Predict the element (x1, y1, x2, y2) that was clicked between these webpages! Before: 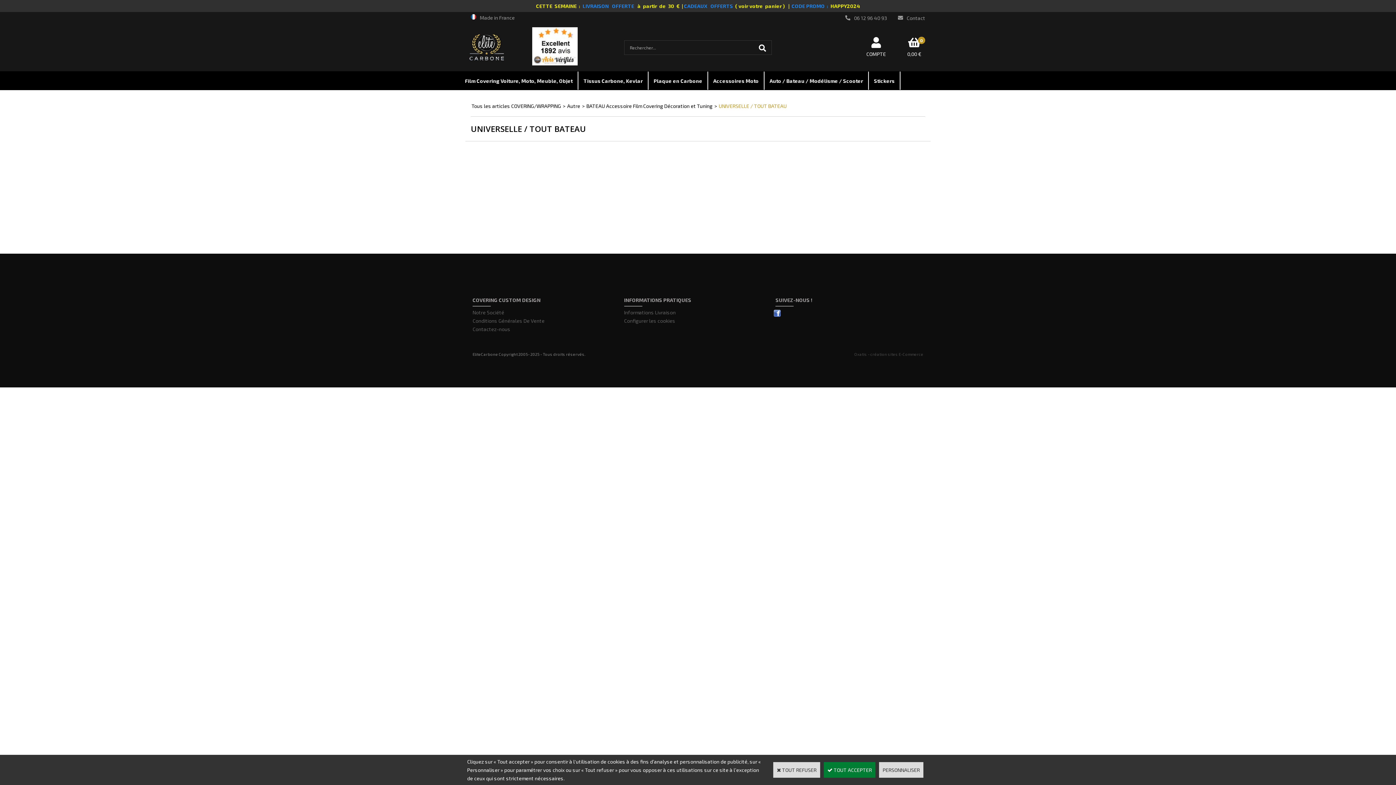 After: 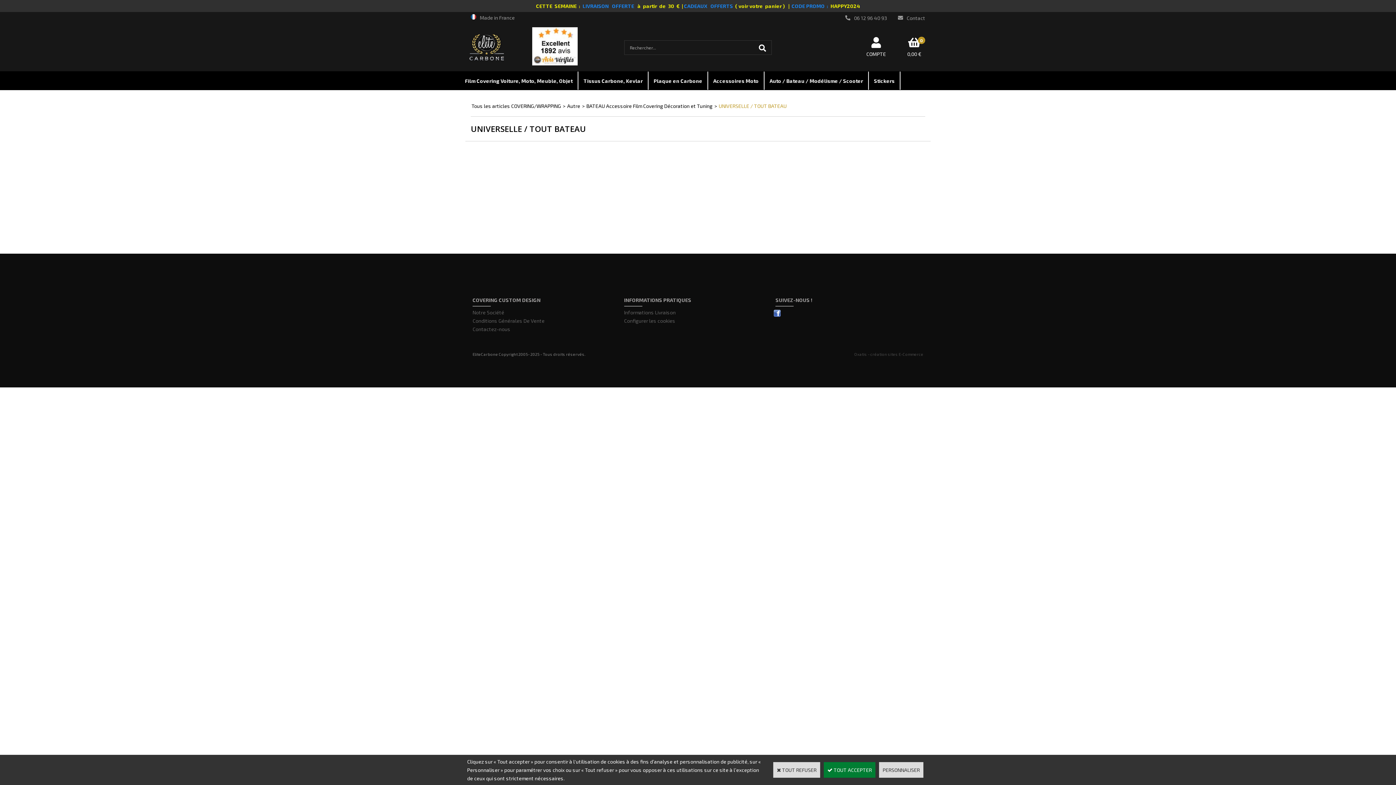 Action: bbox: (532, 27, 577, 67)